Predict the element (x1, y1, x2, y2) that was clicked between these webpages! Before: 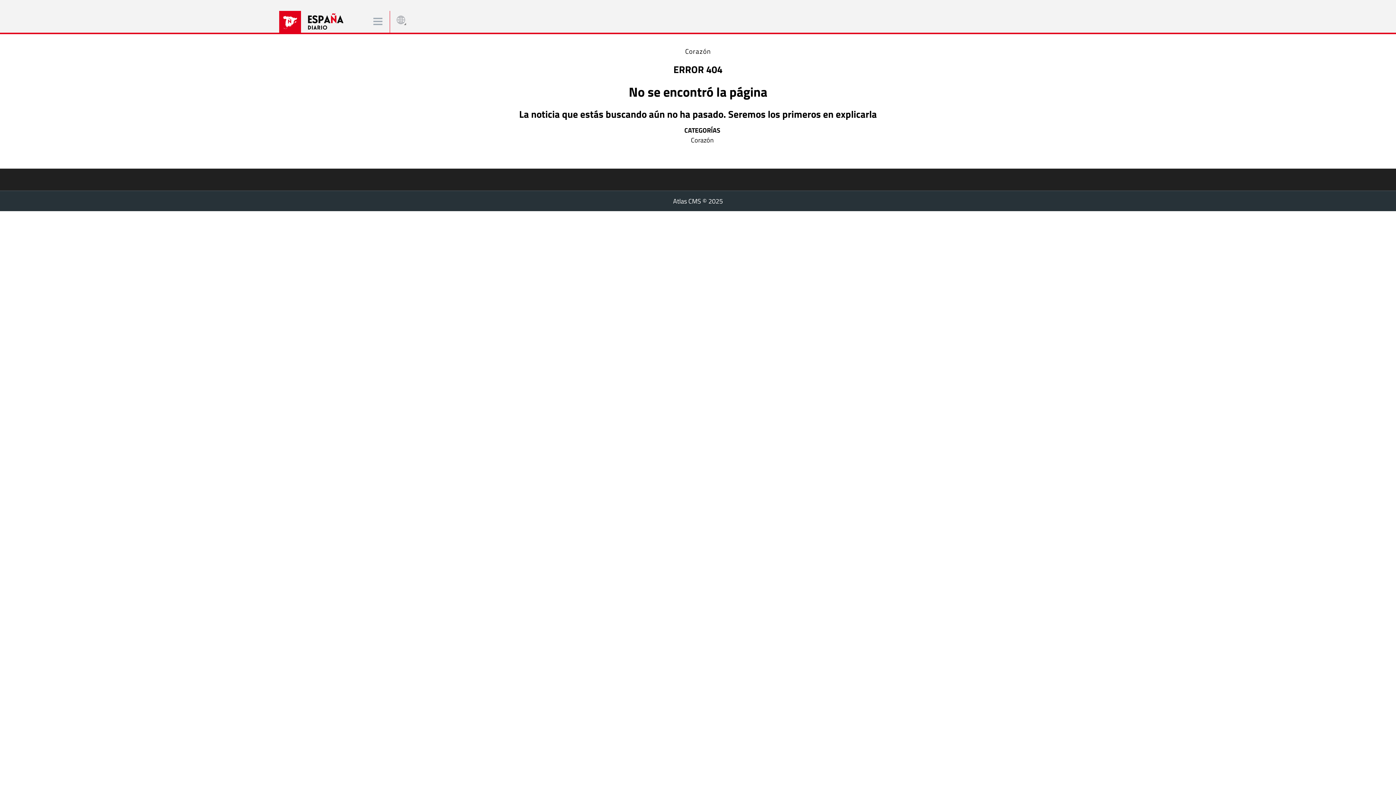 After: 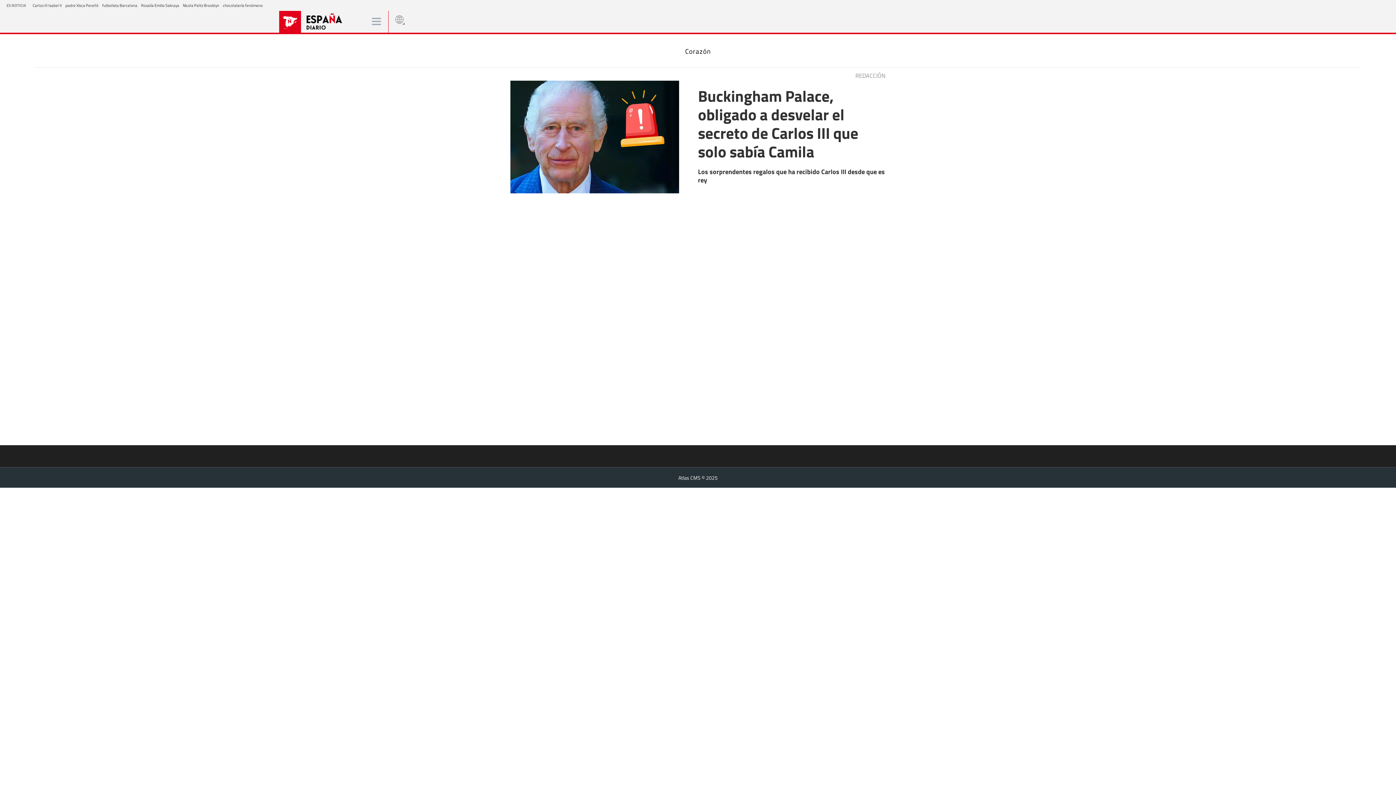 Action: bbox: (307, 12, 344, 30)